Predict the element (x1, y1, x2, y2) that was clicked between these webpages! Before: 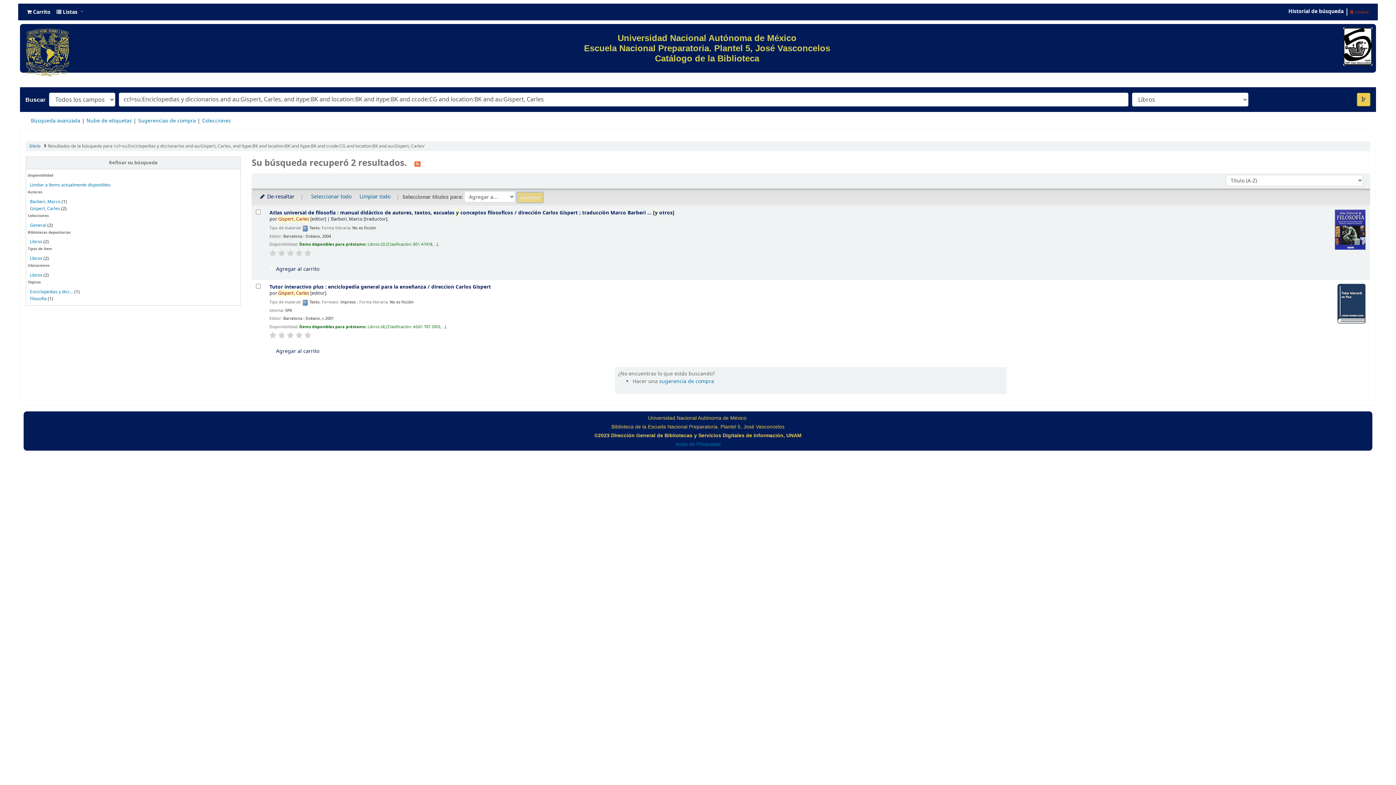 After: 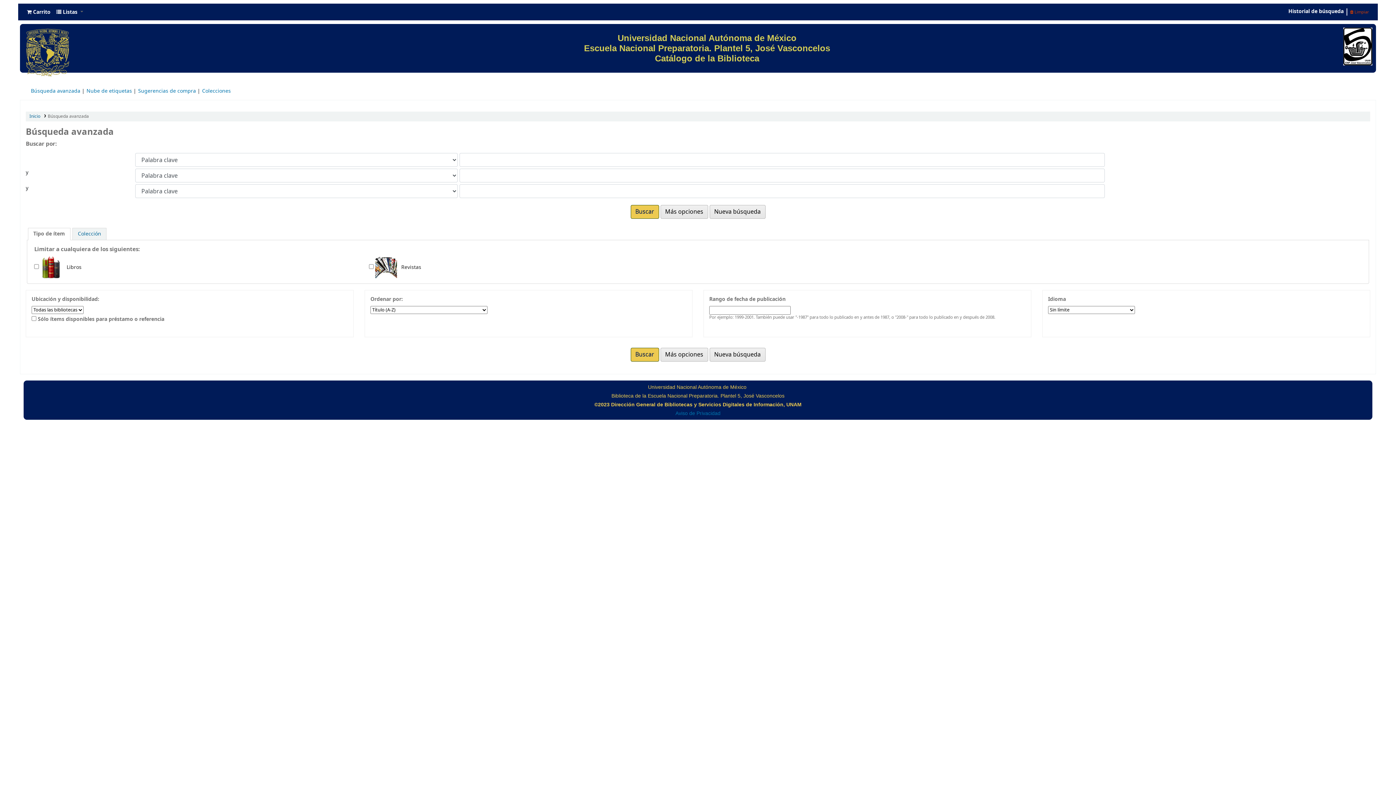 Action: bbox: (30, 117, 80, 124) label: Búsqueda avanzada